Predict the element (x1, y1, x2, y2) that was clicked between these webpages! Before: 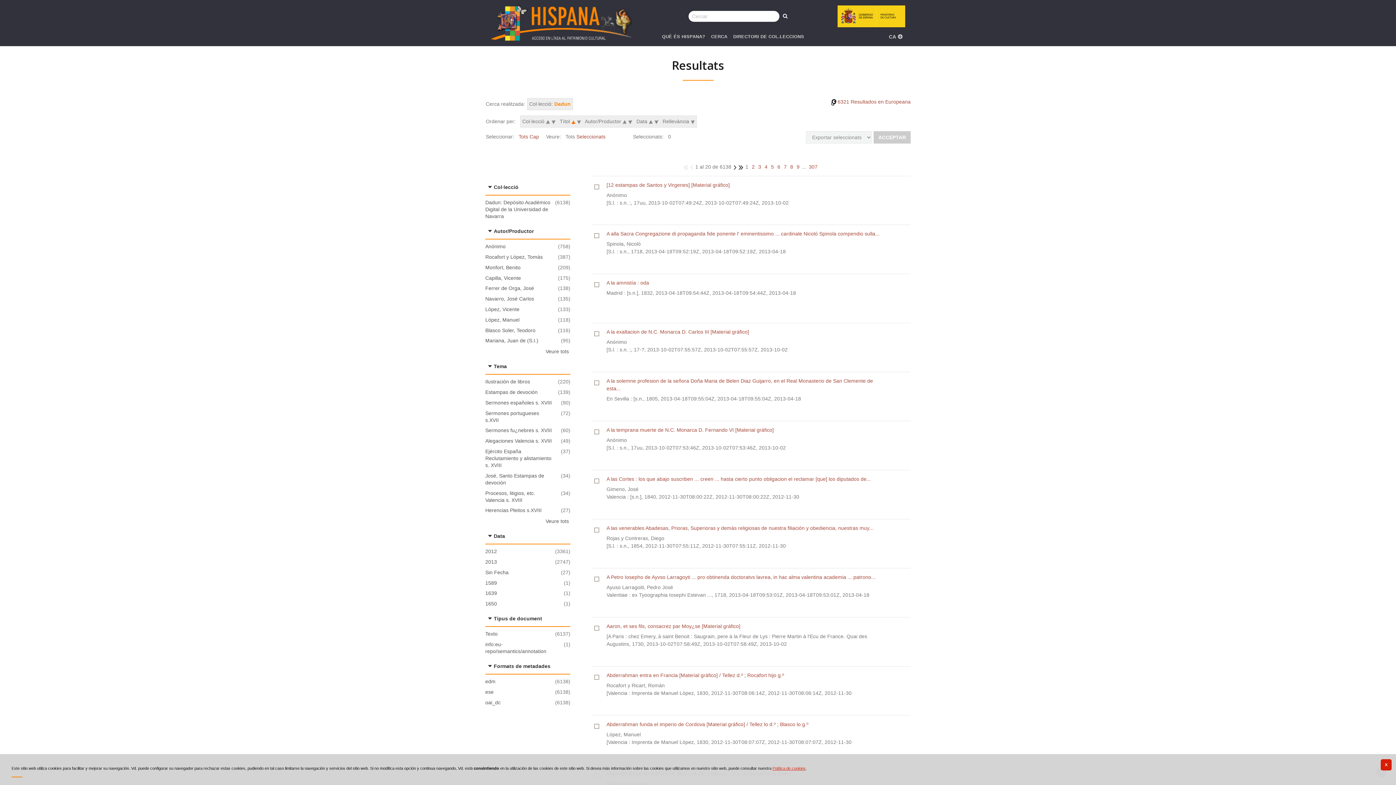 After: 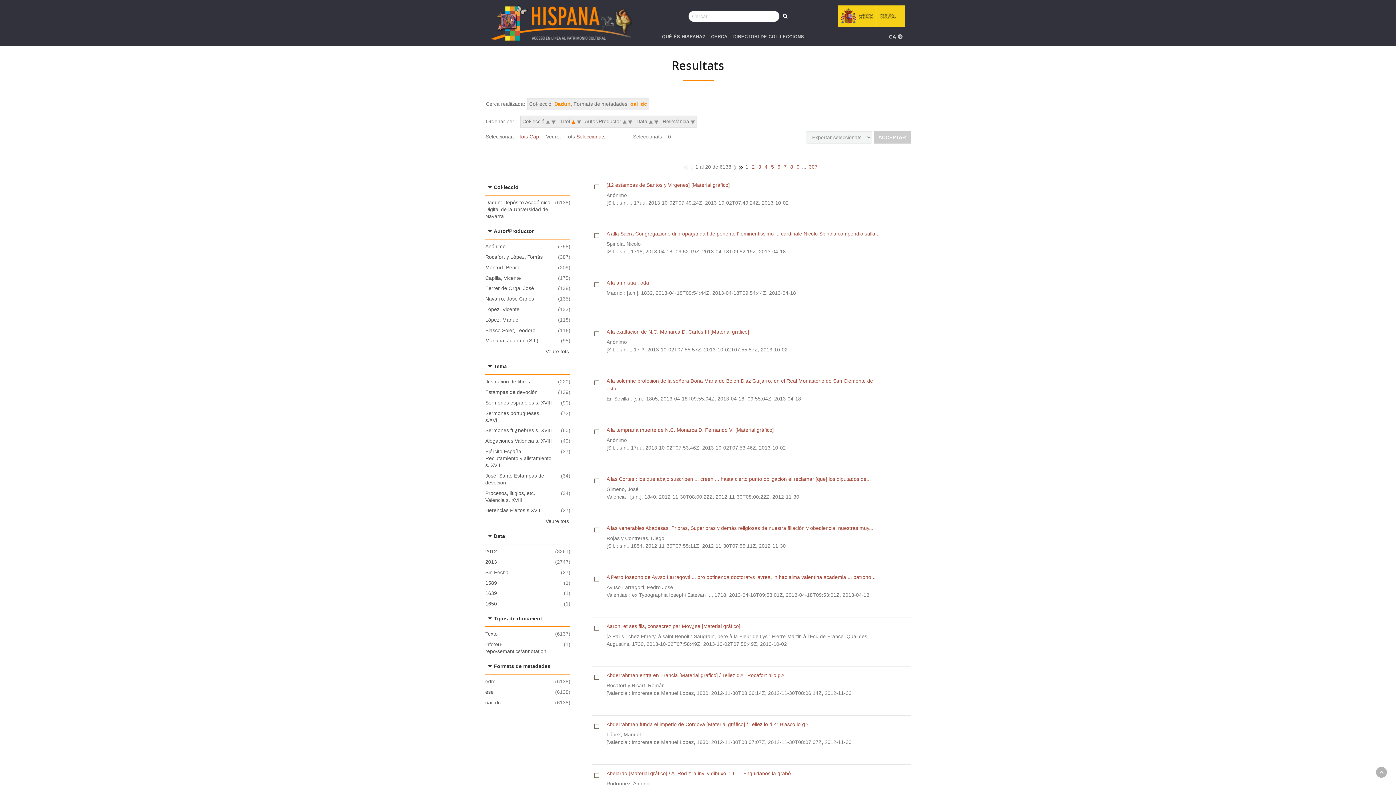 Action: label: oai_dc bbox: (485, 699, 553, 706)